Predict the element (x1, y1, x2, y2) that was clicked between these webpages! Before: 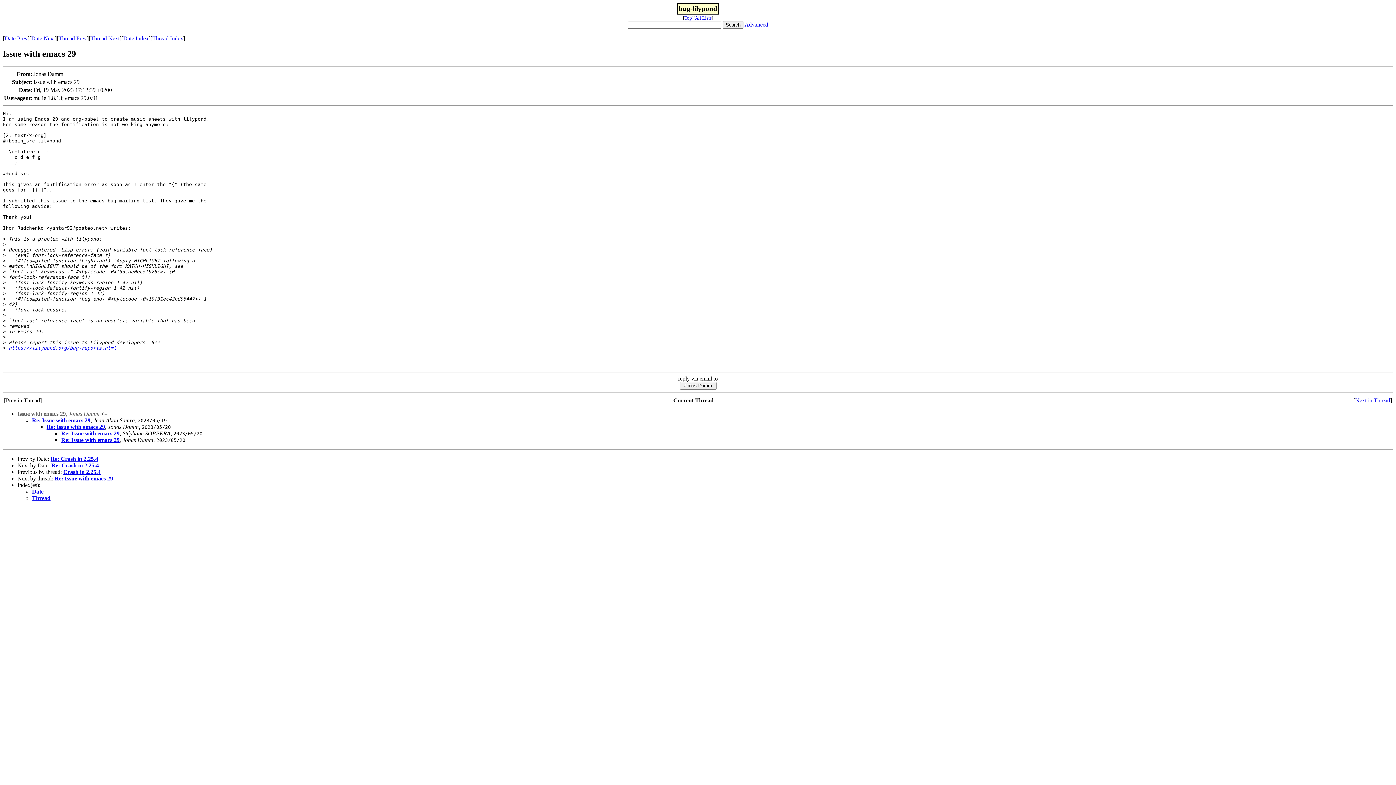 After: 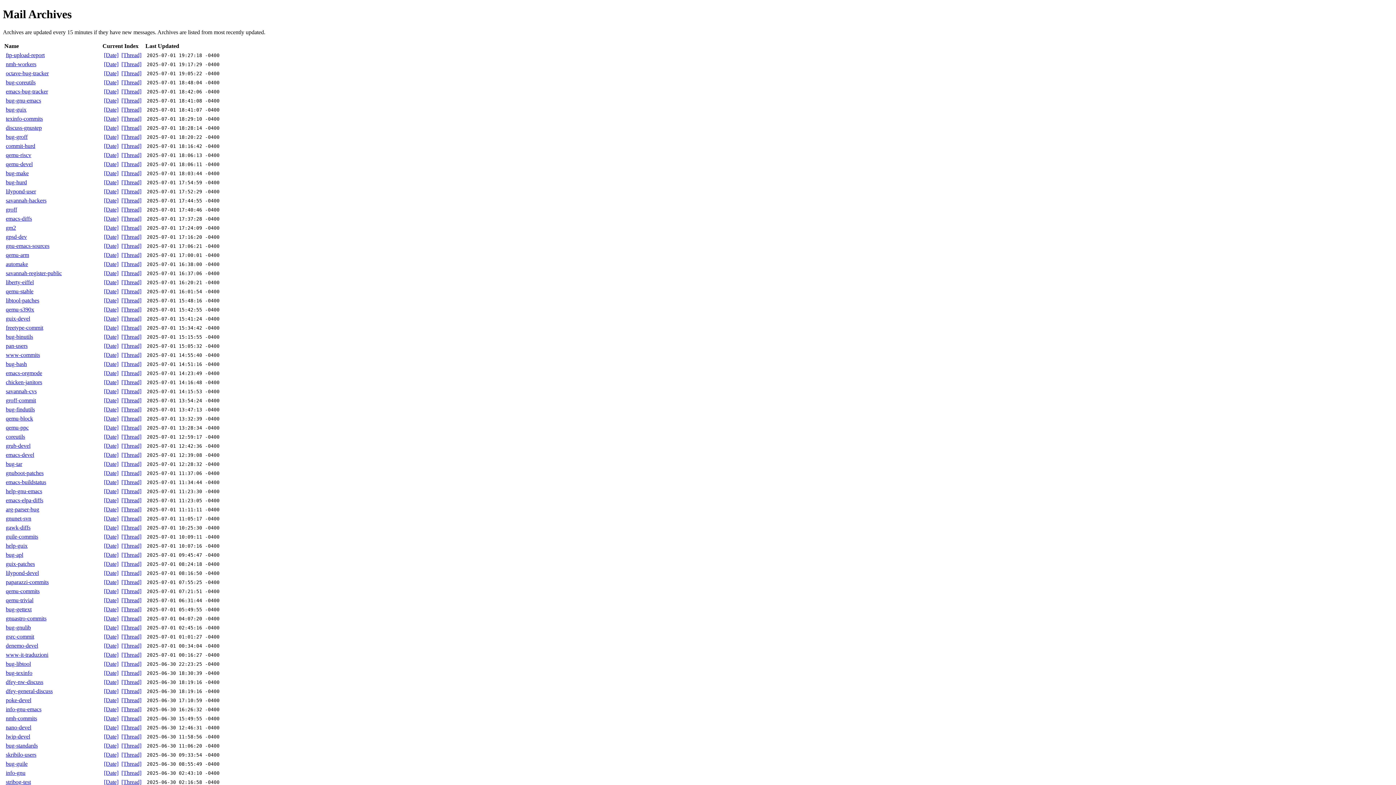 Action: bbox: (695, 15, 711, 20) label: All Lists